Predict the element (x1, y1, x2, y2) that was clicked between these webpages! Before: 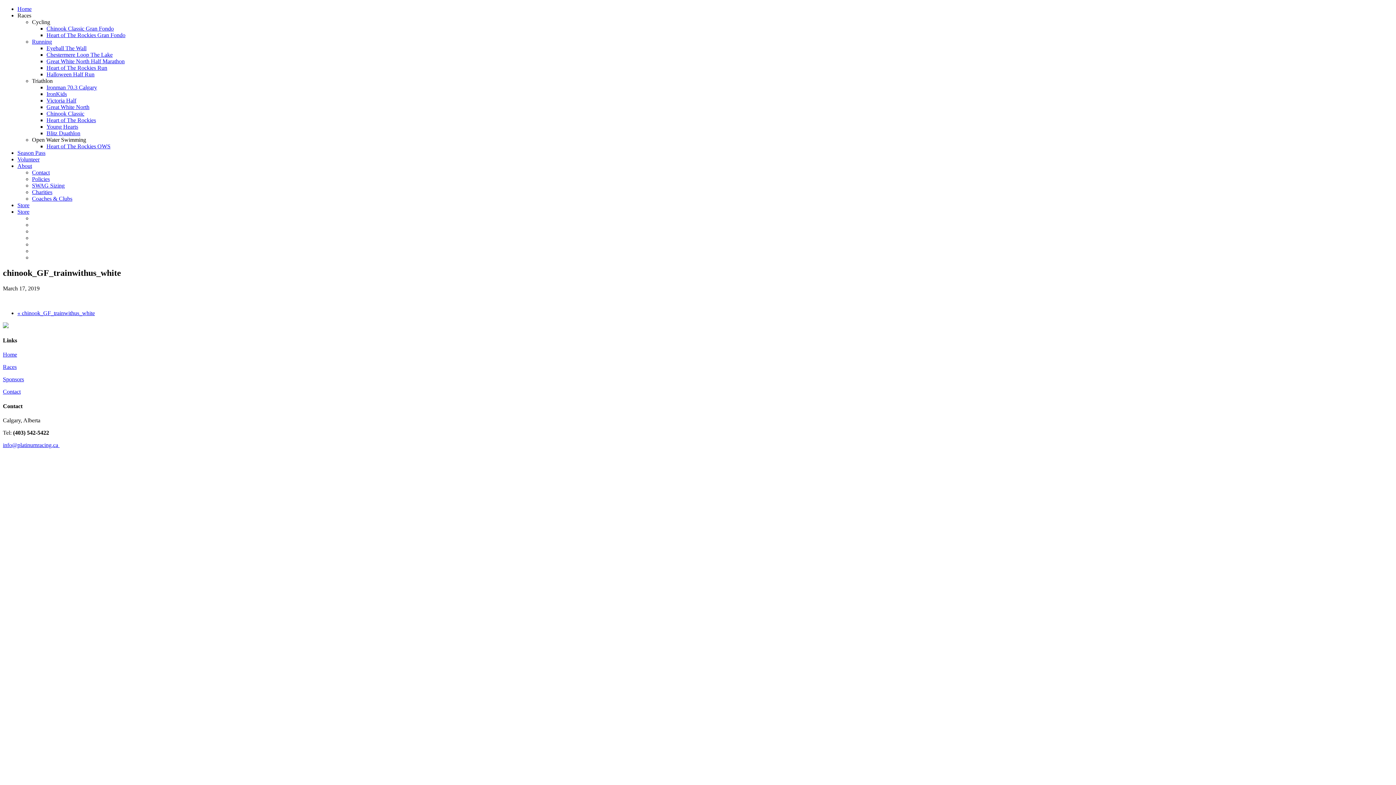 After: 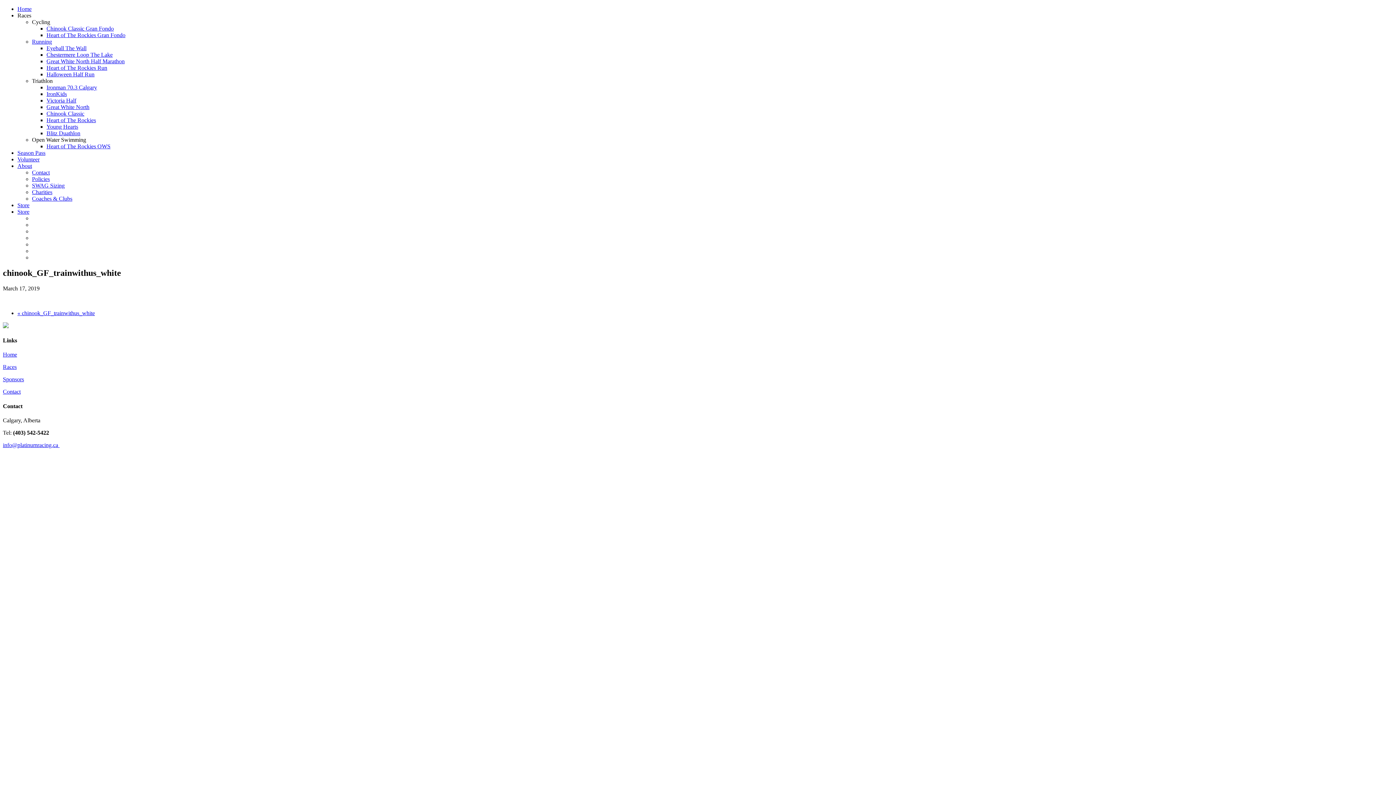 Action: label: info@platinumracing.ca  bbox: (2, 442, 59, 448)